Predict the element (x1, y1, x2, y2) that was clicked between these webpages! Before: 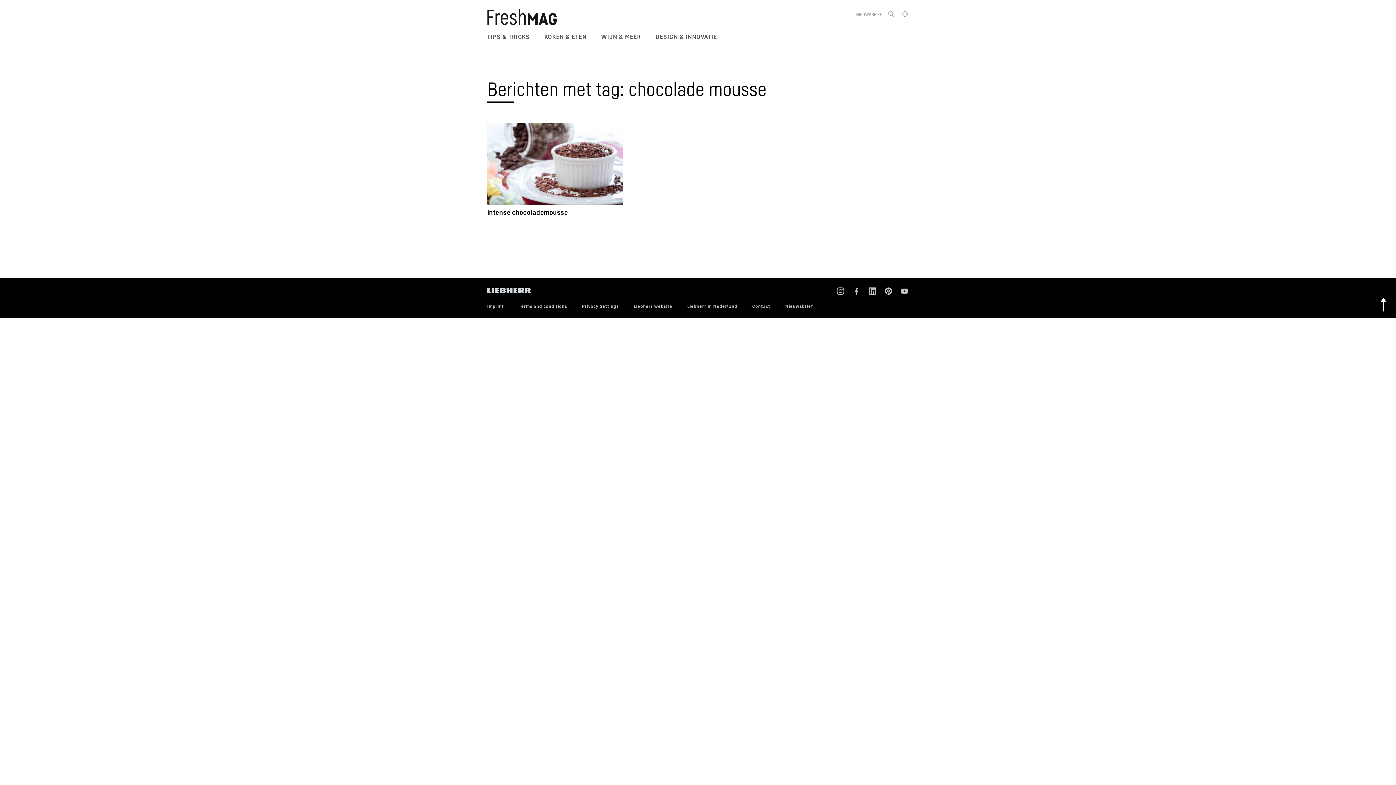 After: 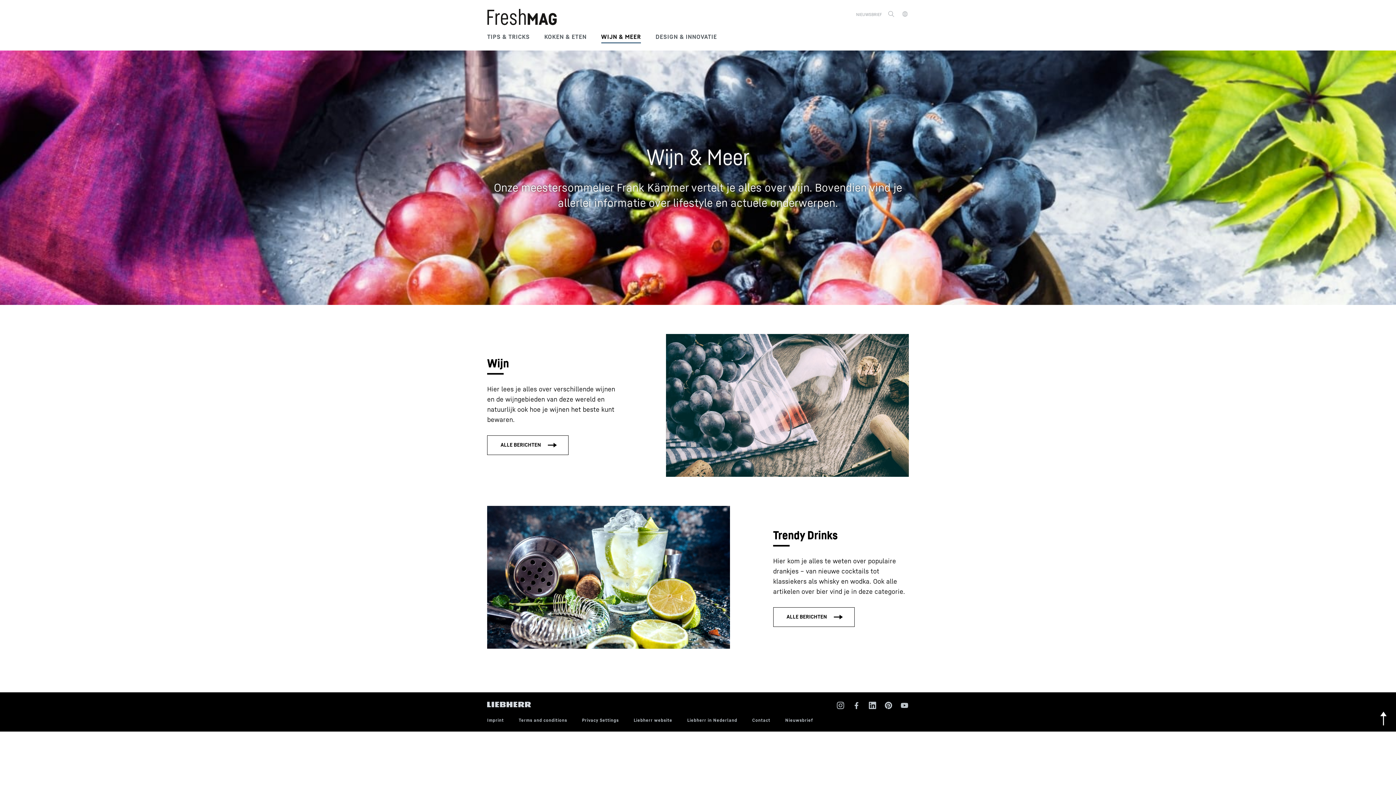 Action: label: WIJN & MEER bbox: (601, 25, 641, 43)